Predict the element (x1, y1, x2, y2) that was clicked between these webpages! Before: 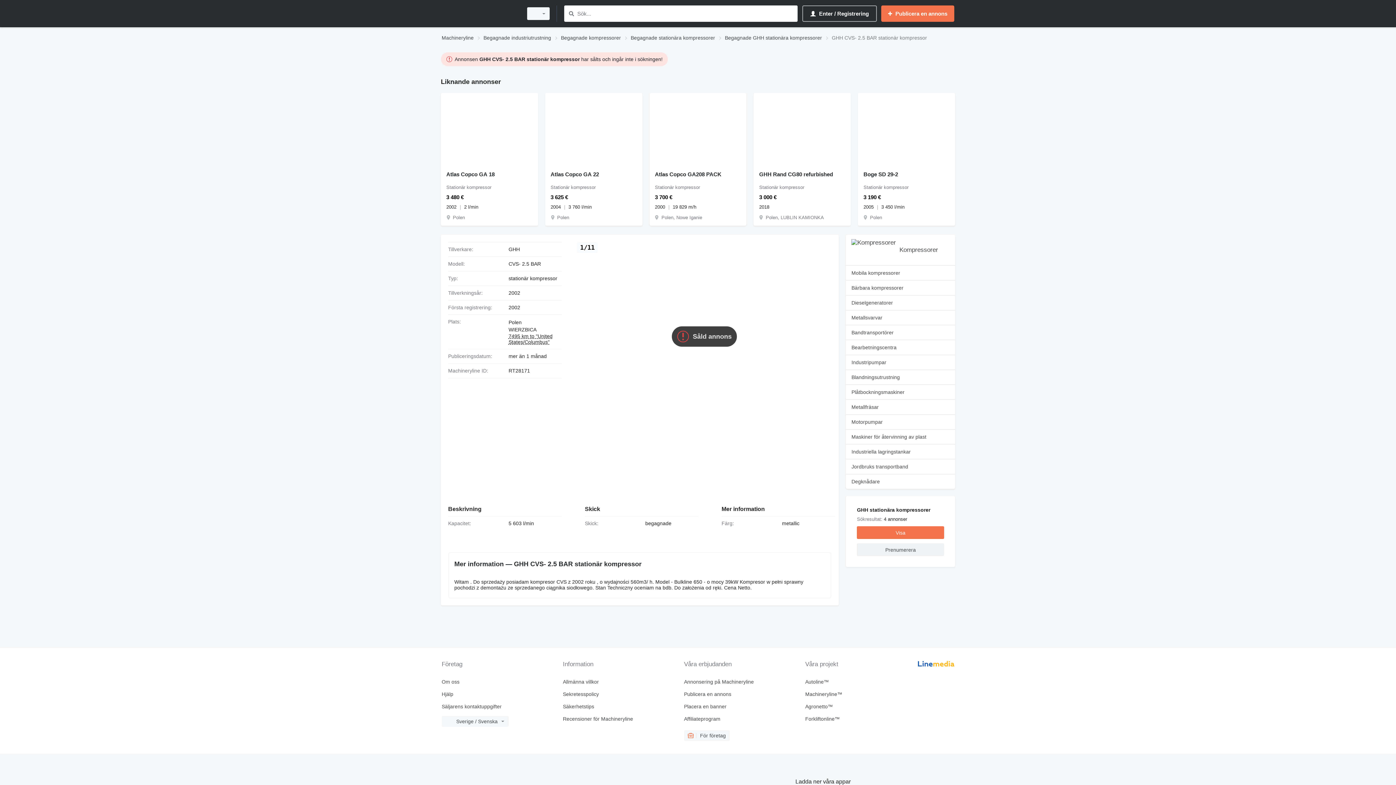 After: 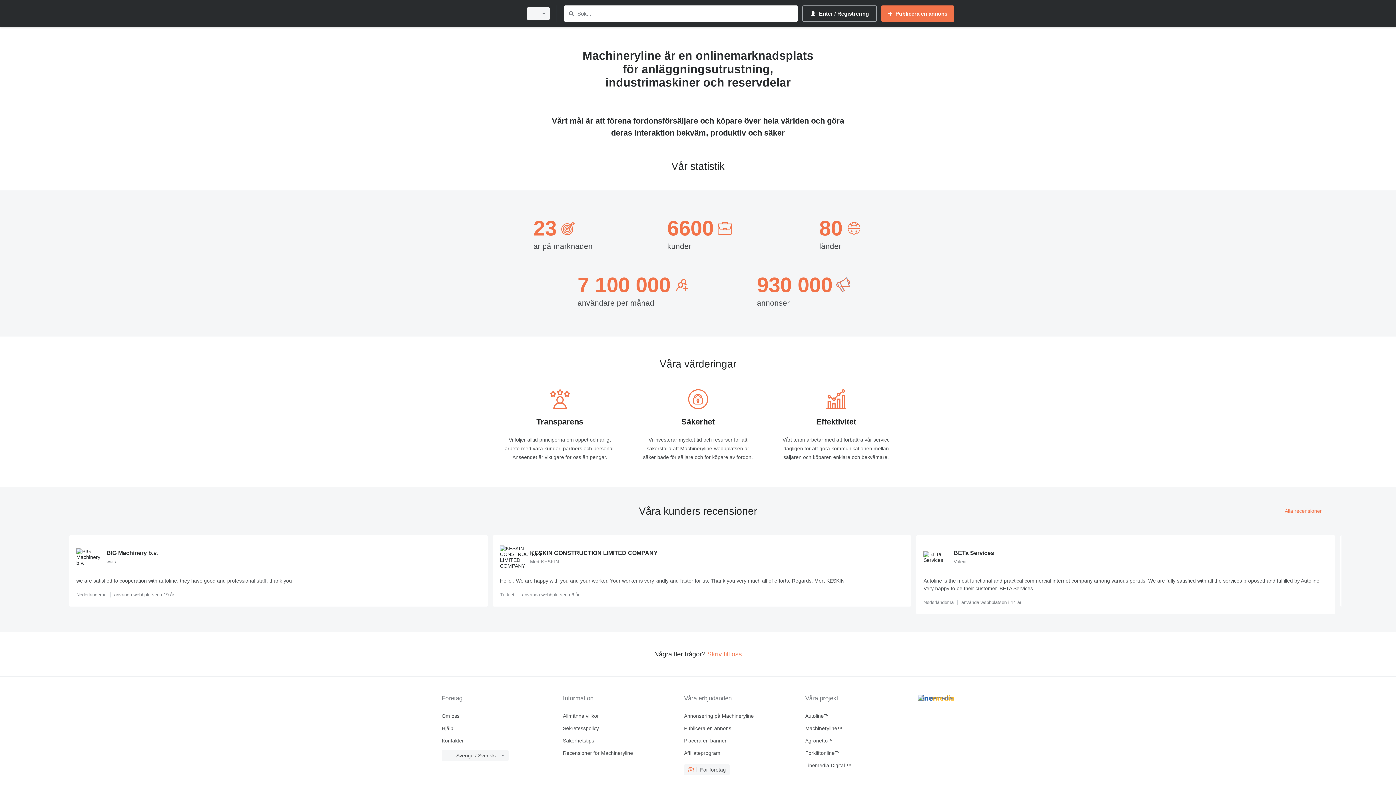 Action: bbox: (441, 679, 557, 685) label: Om oss